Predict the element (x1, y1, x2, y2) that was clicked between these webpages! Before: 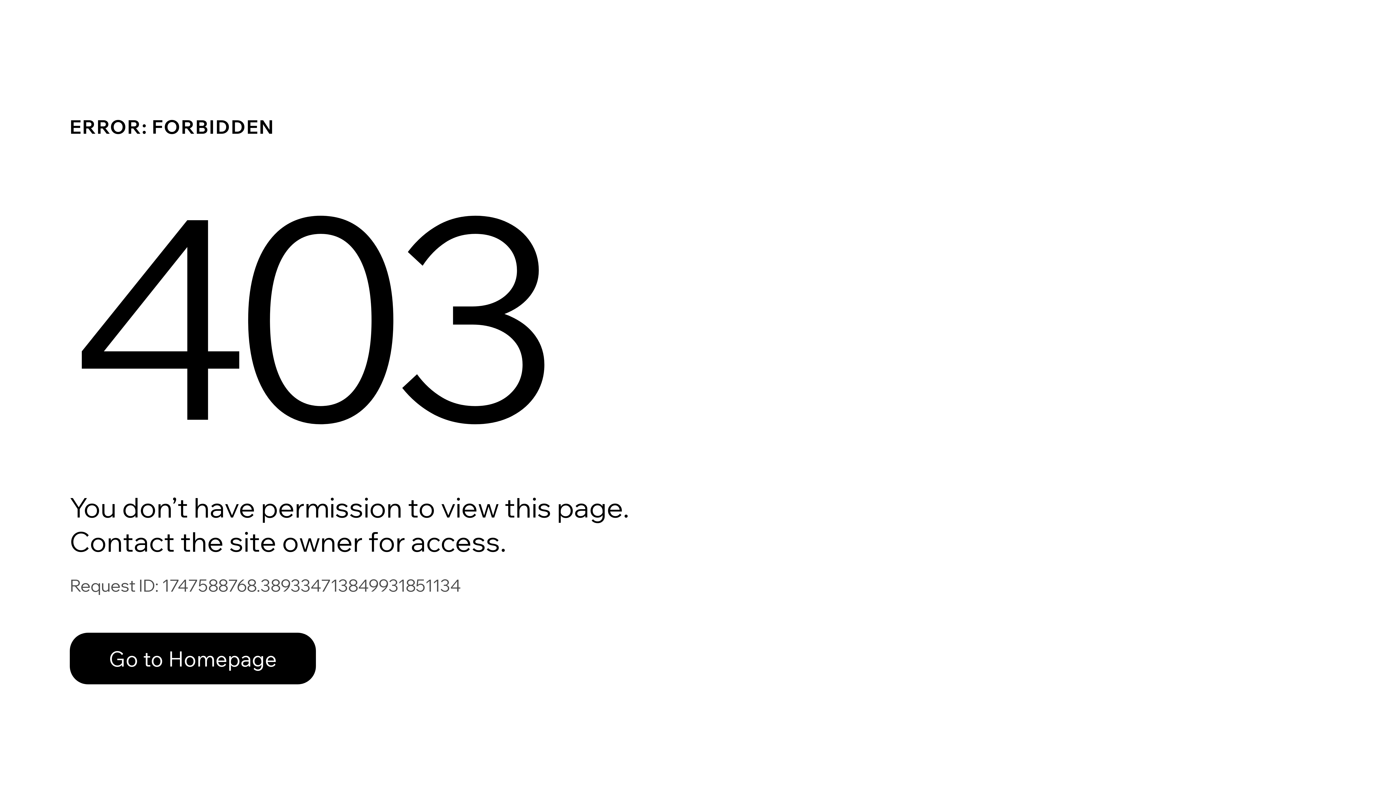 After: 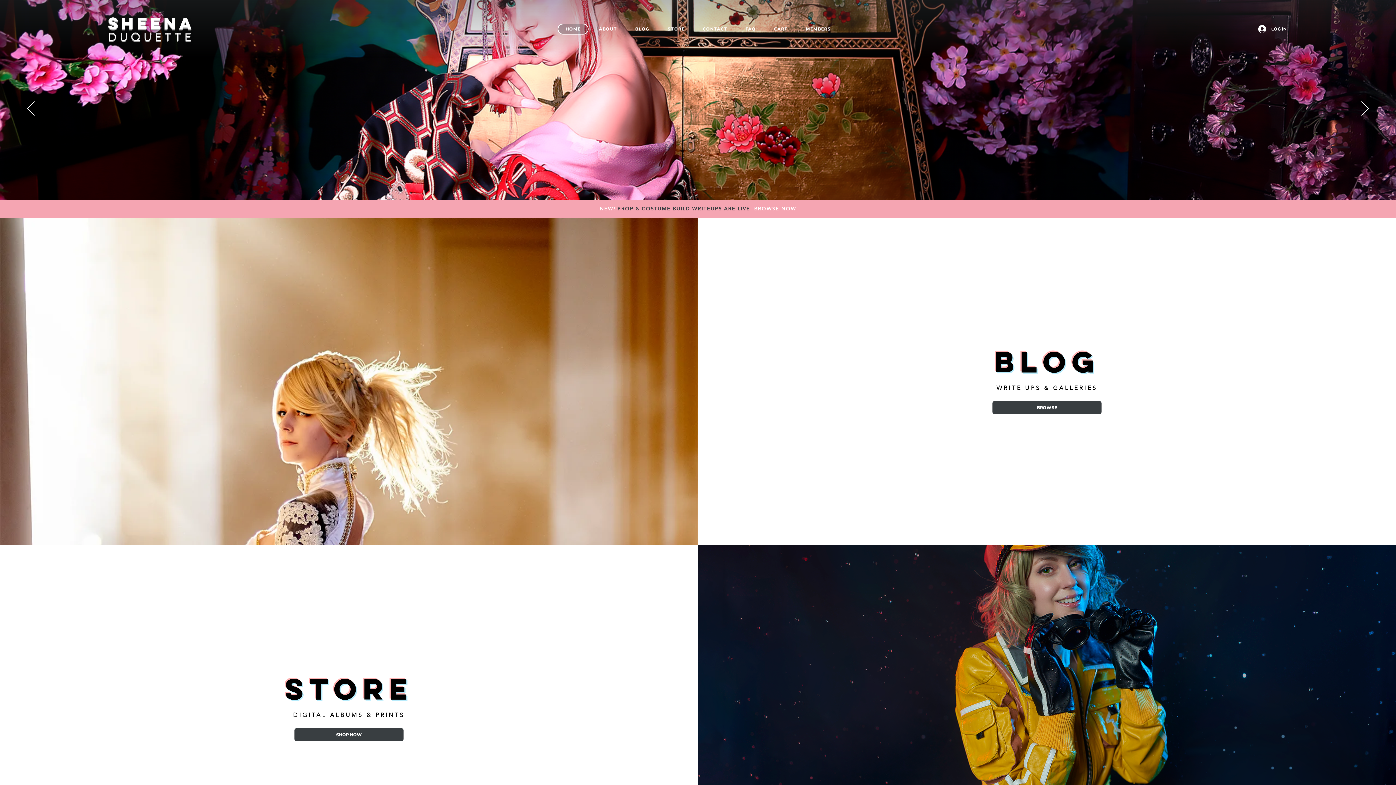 Action: bbox: (69, 617, 768, 694) label: Go to Homepage